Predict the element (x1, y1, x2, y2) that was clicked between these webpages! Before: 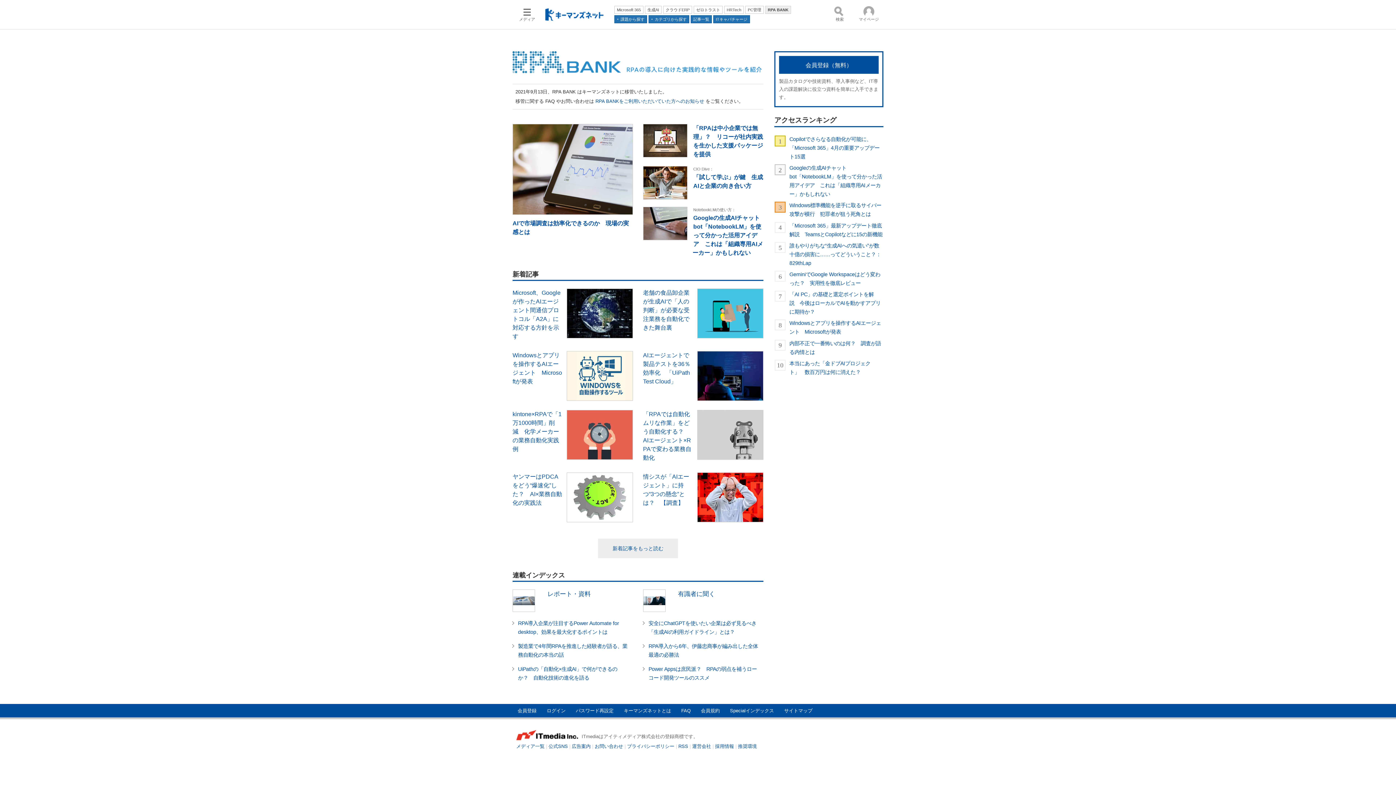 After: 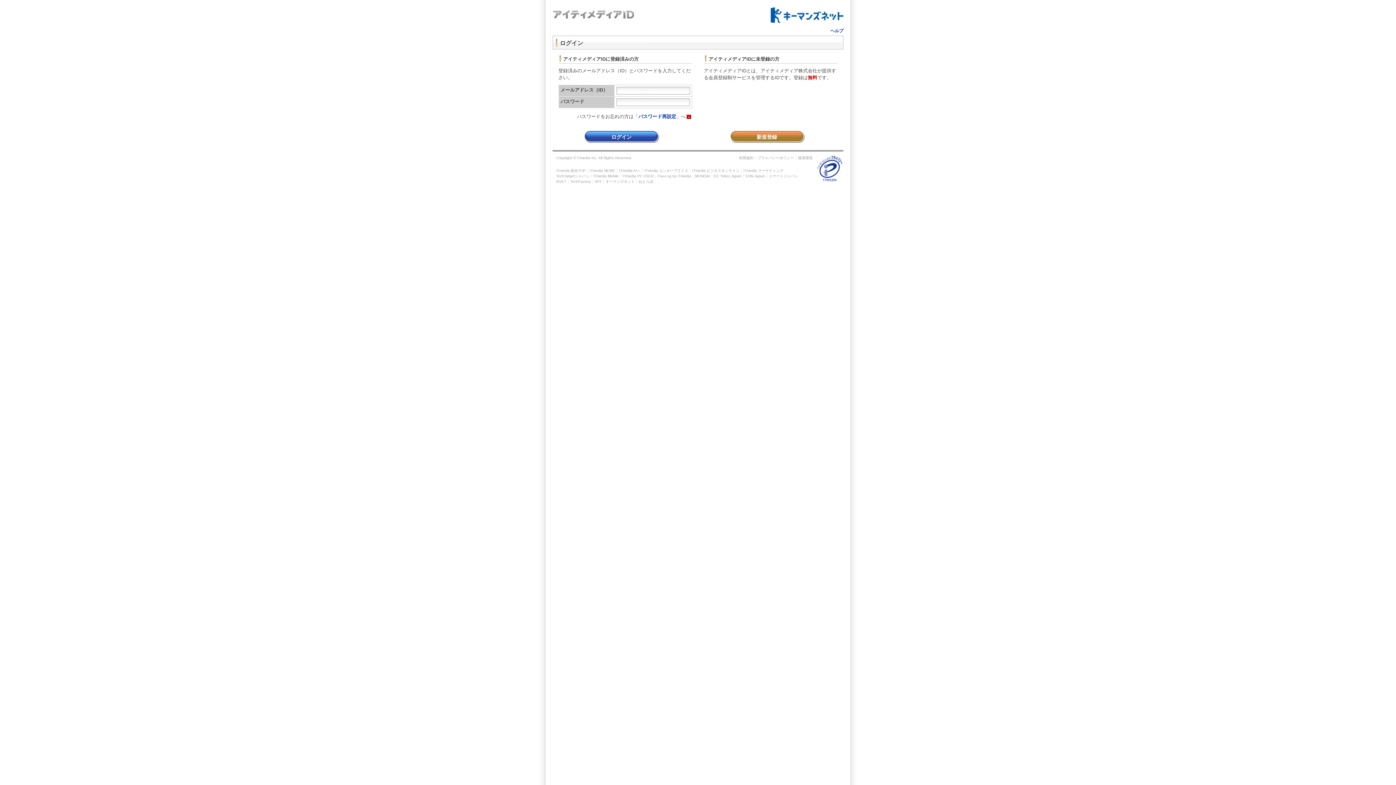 Action: bbox: (541, 704, 570, 717) label: ログイン